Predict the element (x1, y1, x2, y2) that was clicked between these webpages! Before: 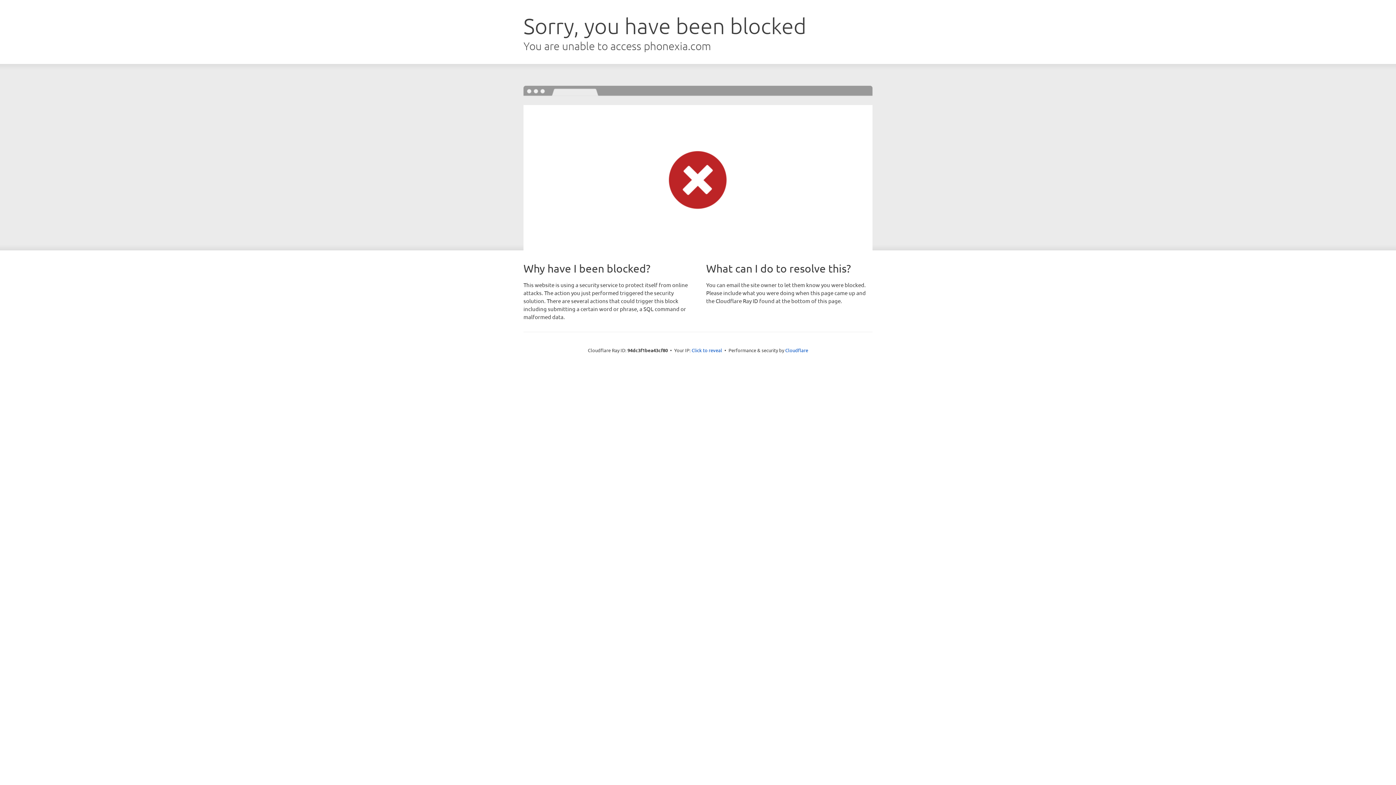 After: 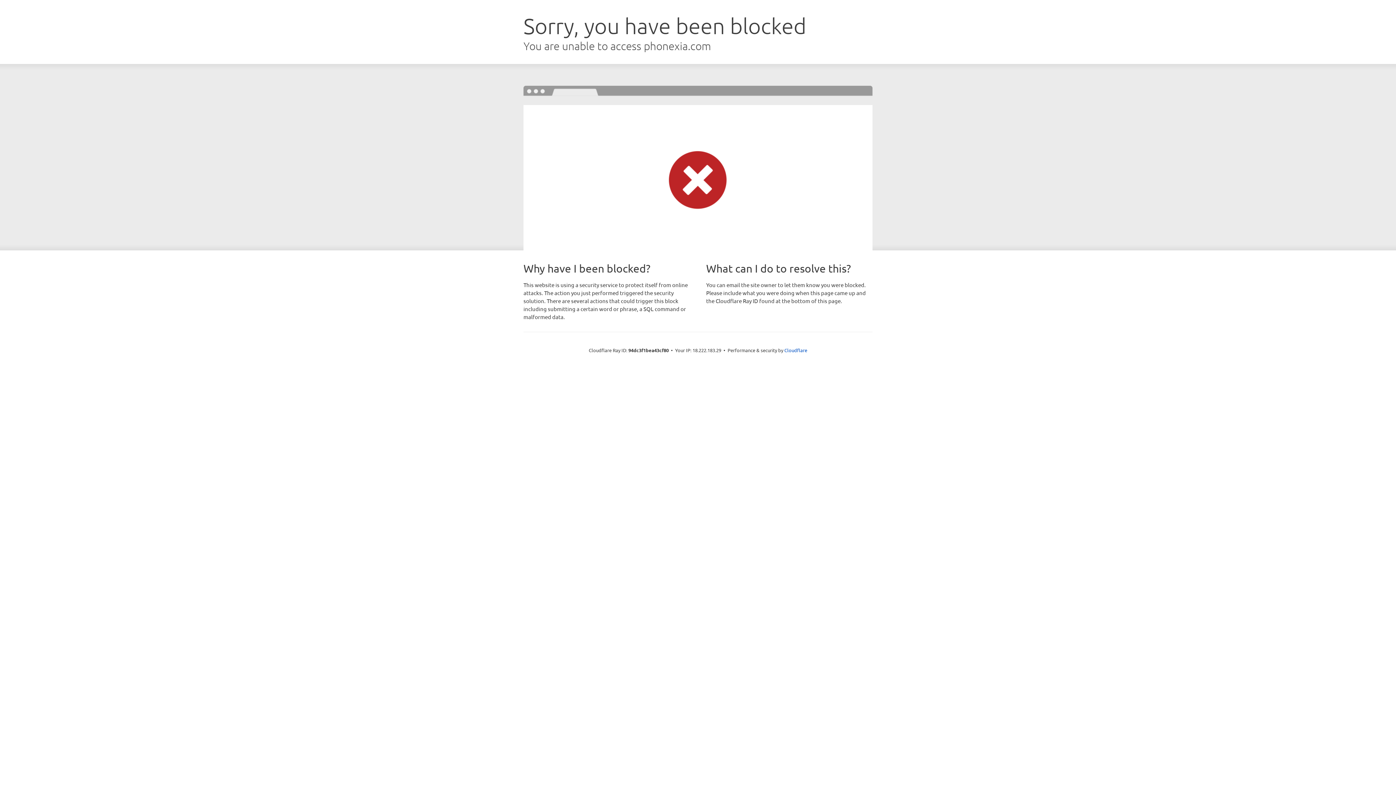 Action: bbox: (691, 346, 722, 353) label: Click to reveal